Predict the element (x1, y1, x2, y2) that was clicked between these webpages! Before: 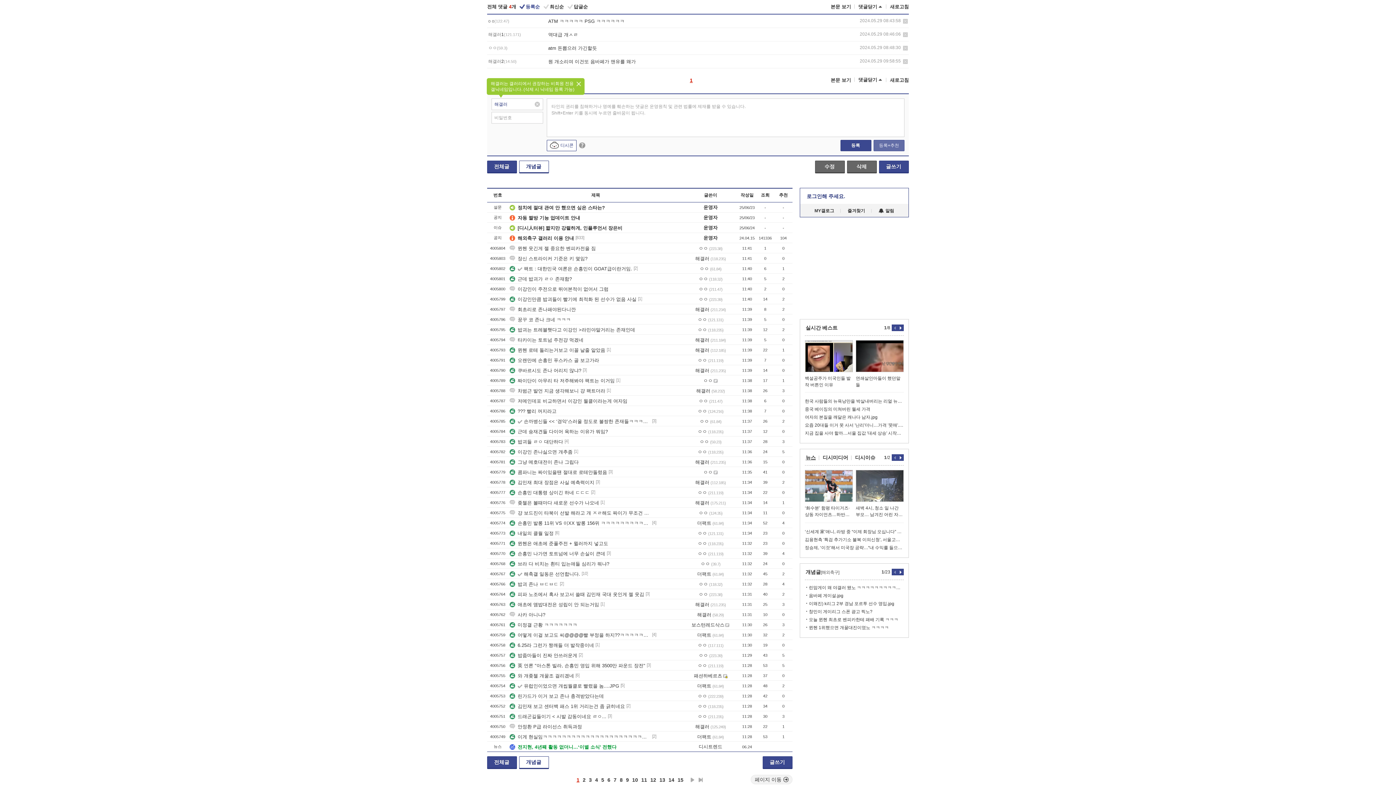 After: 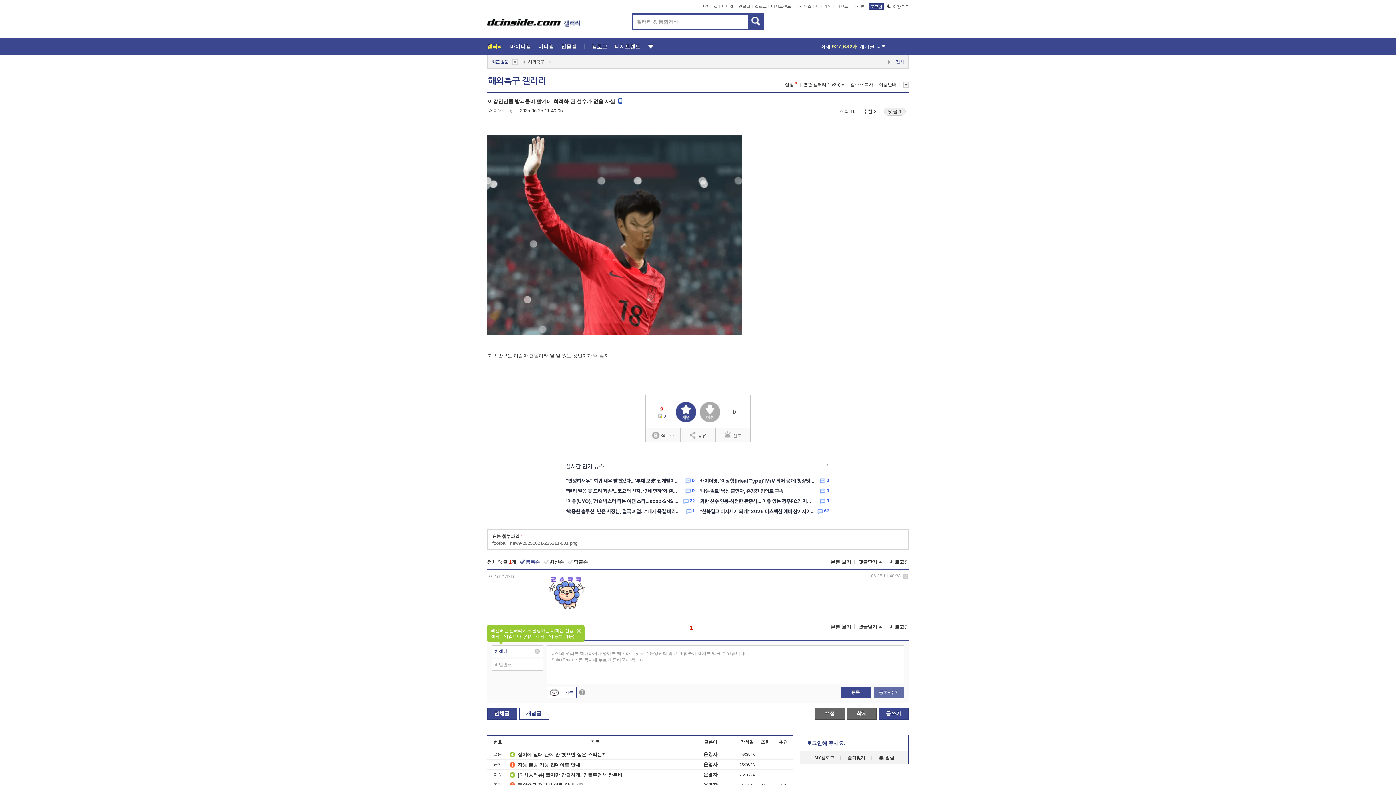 Action: label: 이강인만큼 밥괴들이 빨기에 최적화 된 선수가 없음 사실 bbox: (509, 296, 636, 302)